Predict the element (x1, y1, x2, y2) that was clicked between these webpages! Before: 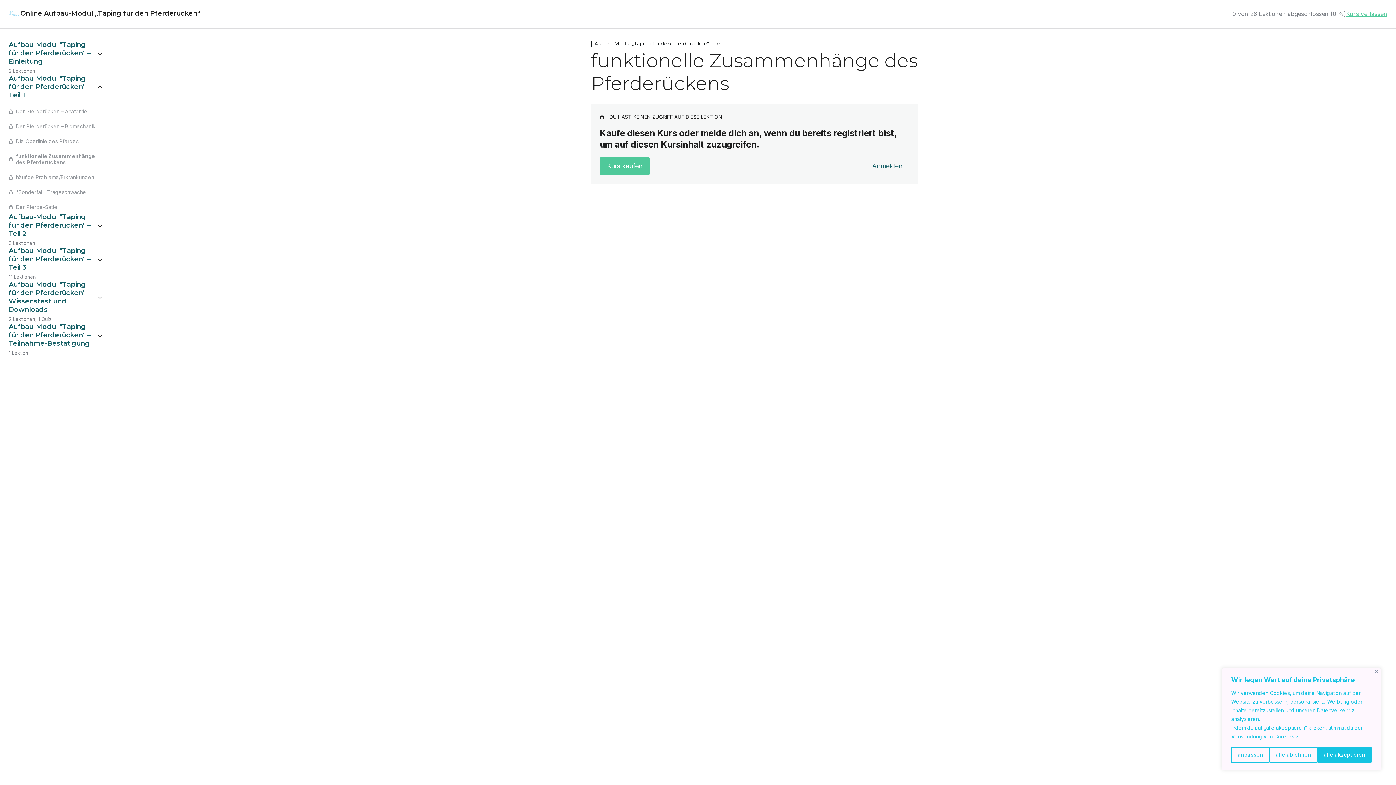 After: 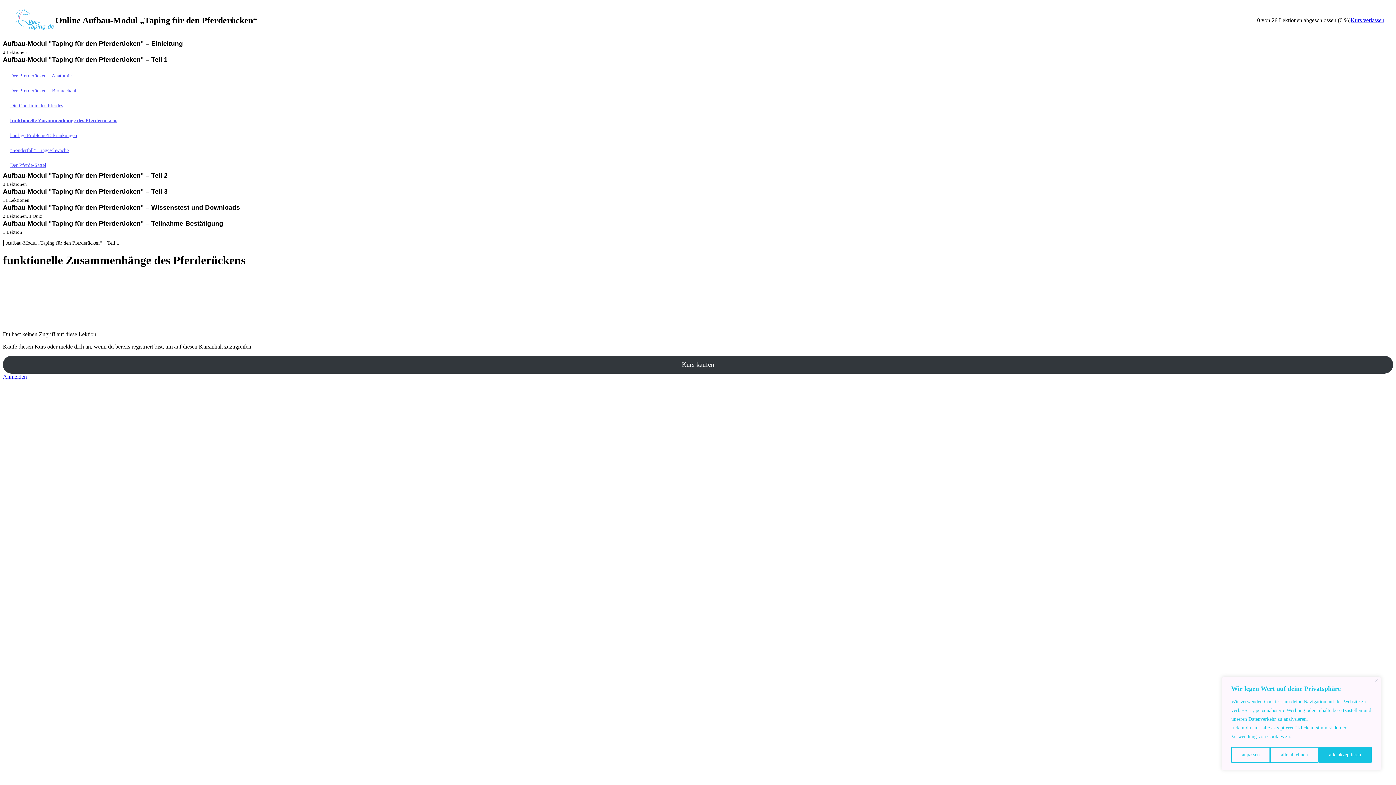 Action: bbox: (8, 153, 104, 165) label: funktionelle Zusammenhänge des Pferderückens